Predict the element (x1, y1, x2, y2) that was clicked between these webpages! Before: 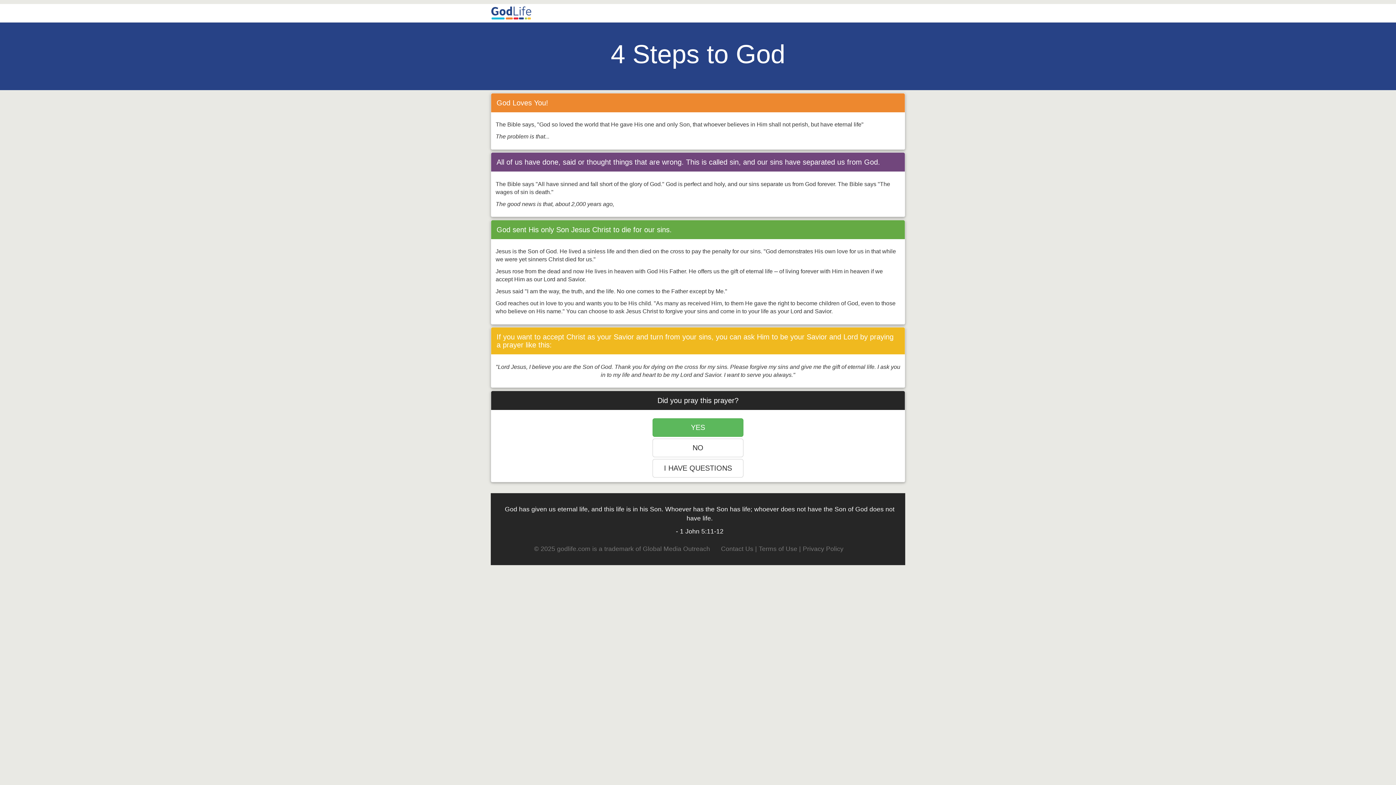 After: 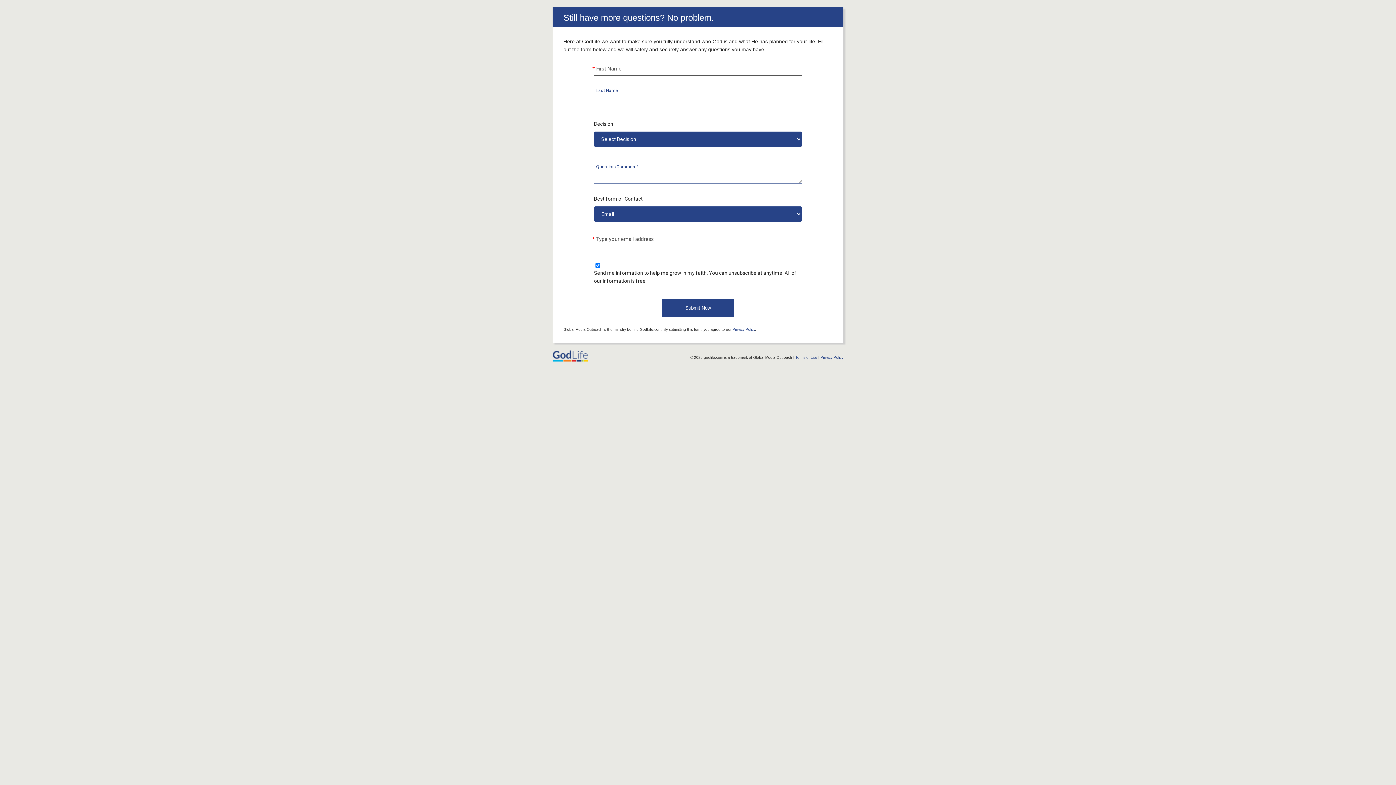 Action: label: NO bbox: (652, 438, 743, 457)